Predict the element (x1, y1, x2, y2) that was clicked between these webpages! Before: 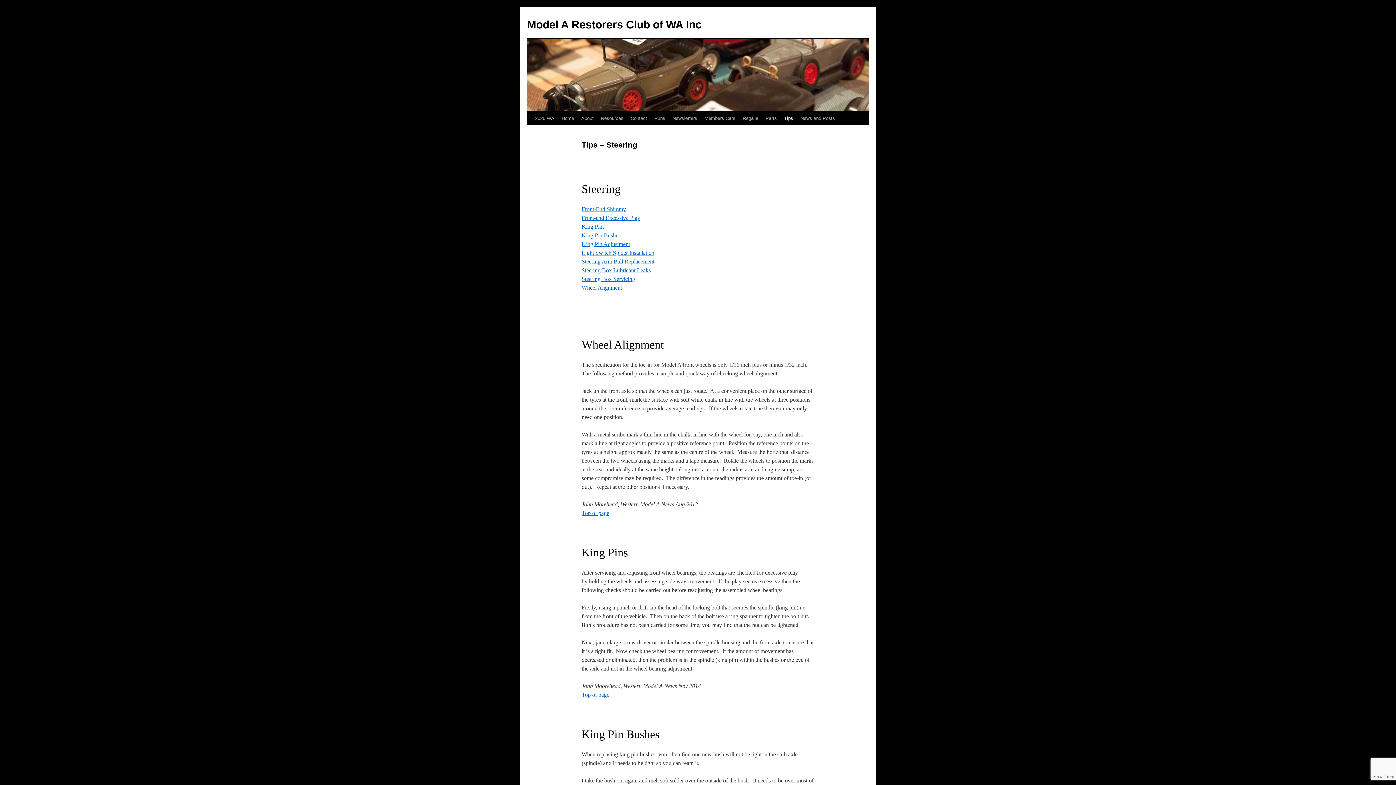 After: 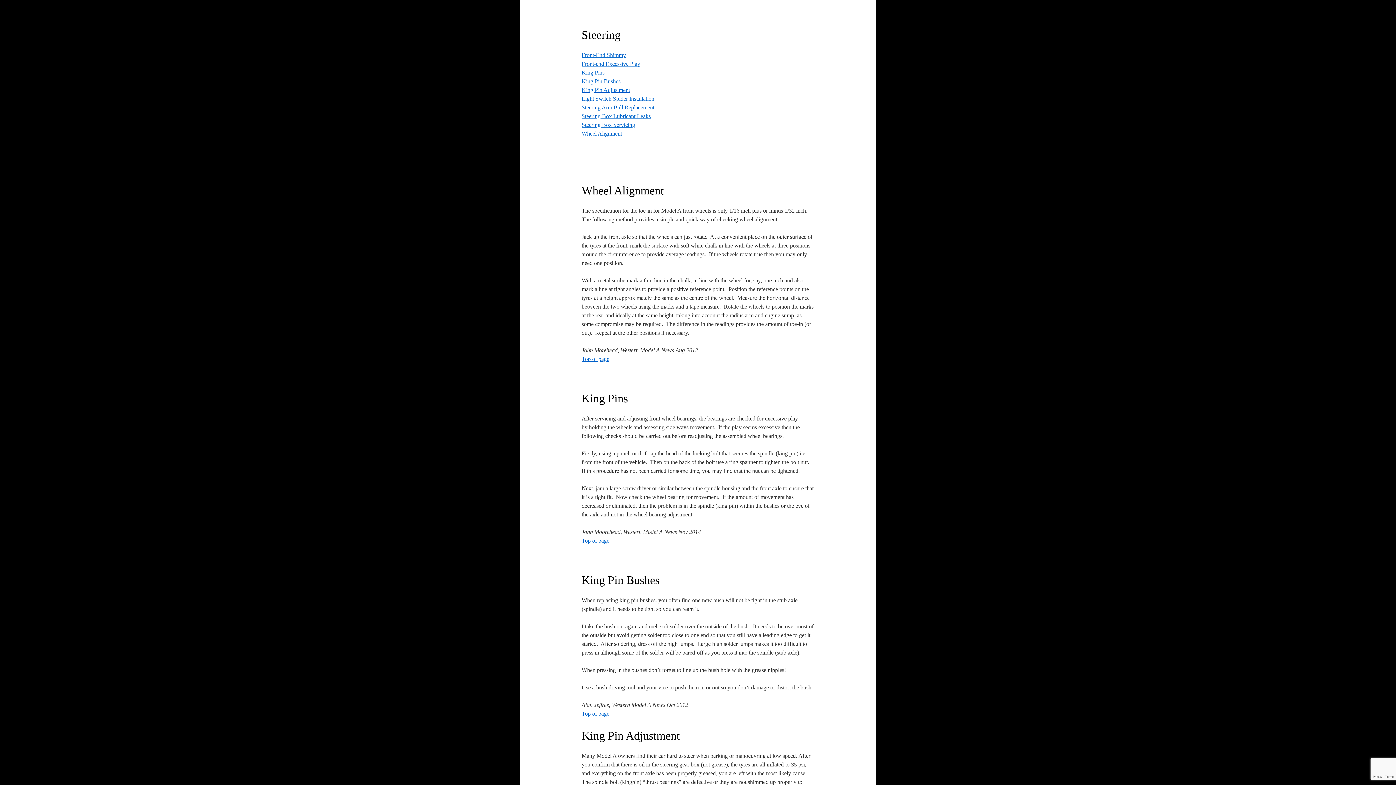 Action: bbox: (581, 510, 609, 516) label: Top of page